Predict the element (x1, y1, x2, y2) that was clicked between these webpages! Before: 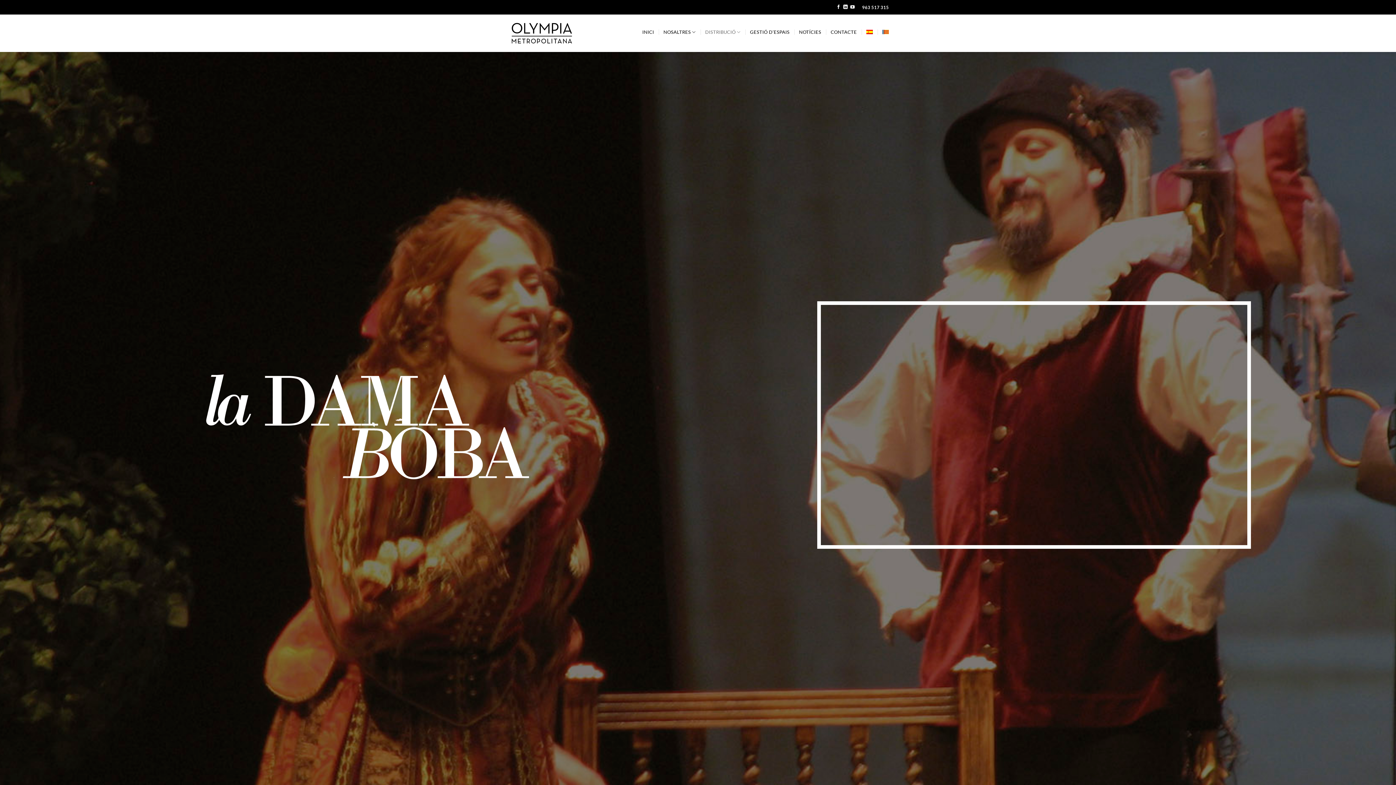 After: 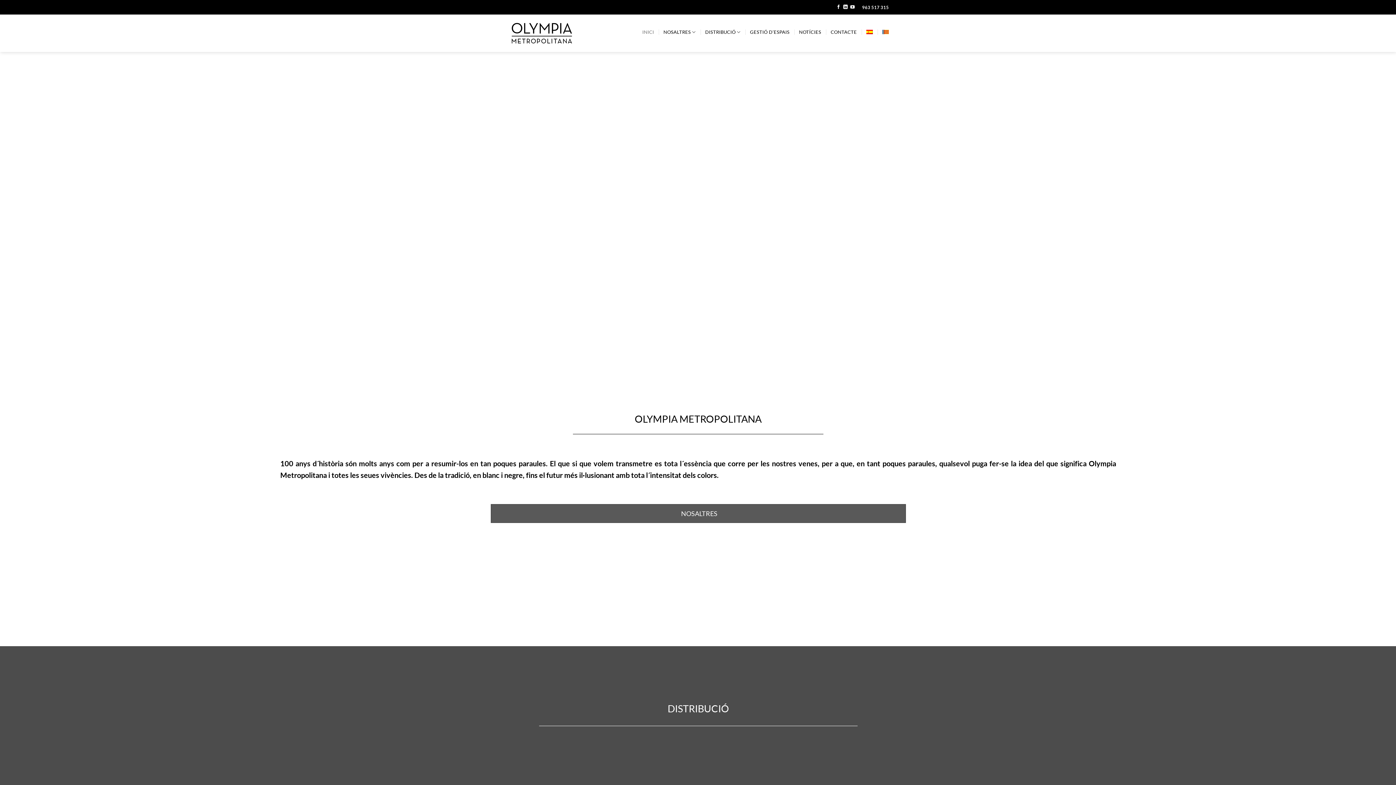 Action: bbox: (507, 18, 576, 48)